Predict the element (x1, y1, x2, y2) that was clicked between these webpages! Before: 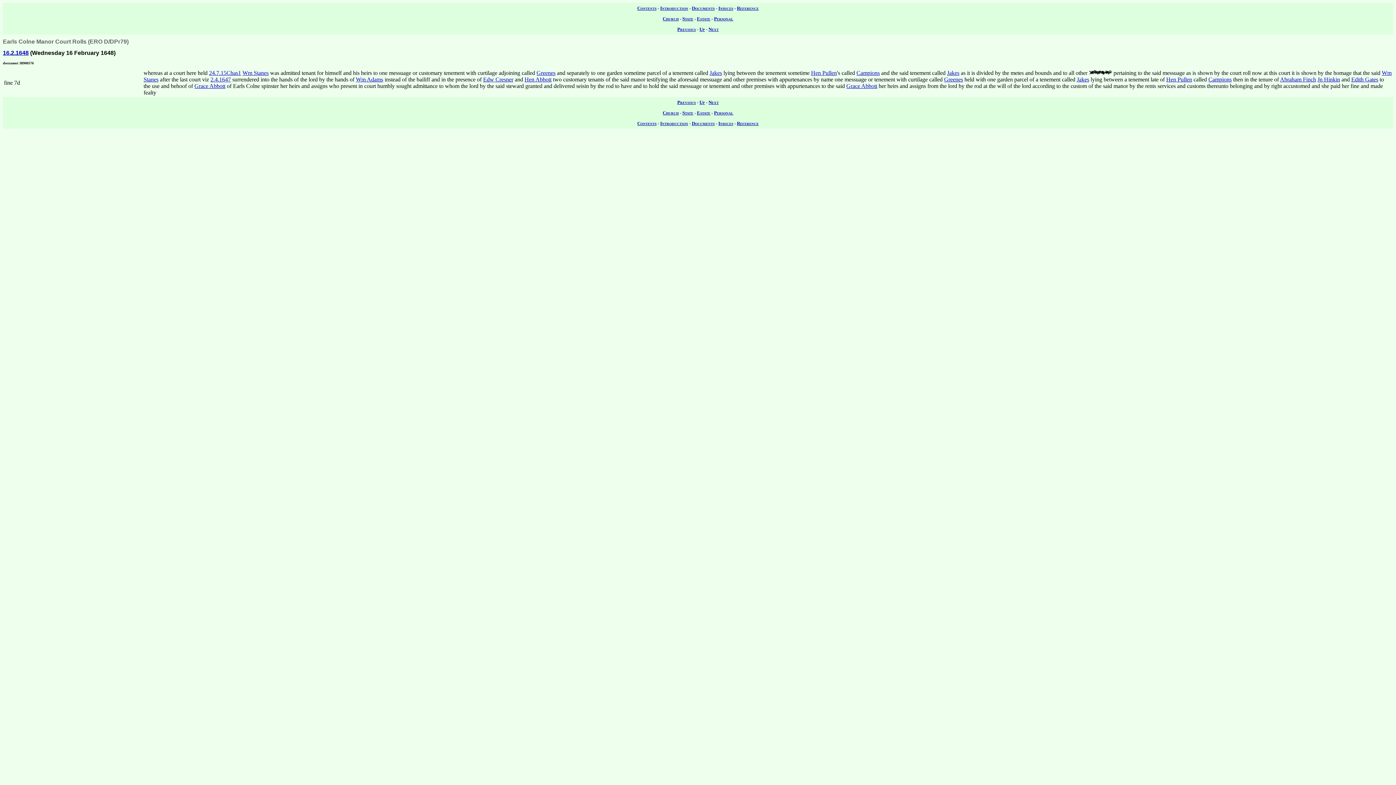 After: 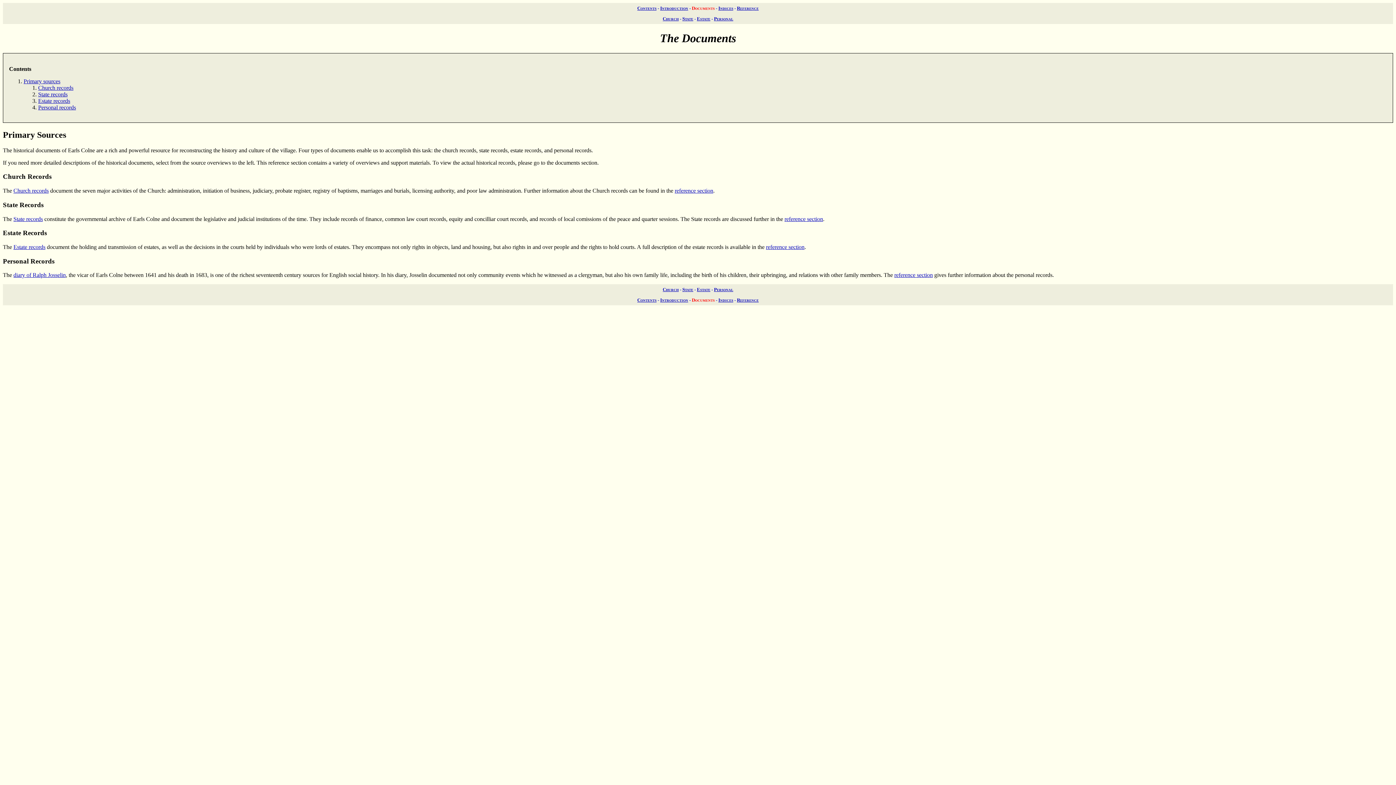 Action: label: Documents bbox: (692, 120, 714, 126)